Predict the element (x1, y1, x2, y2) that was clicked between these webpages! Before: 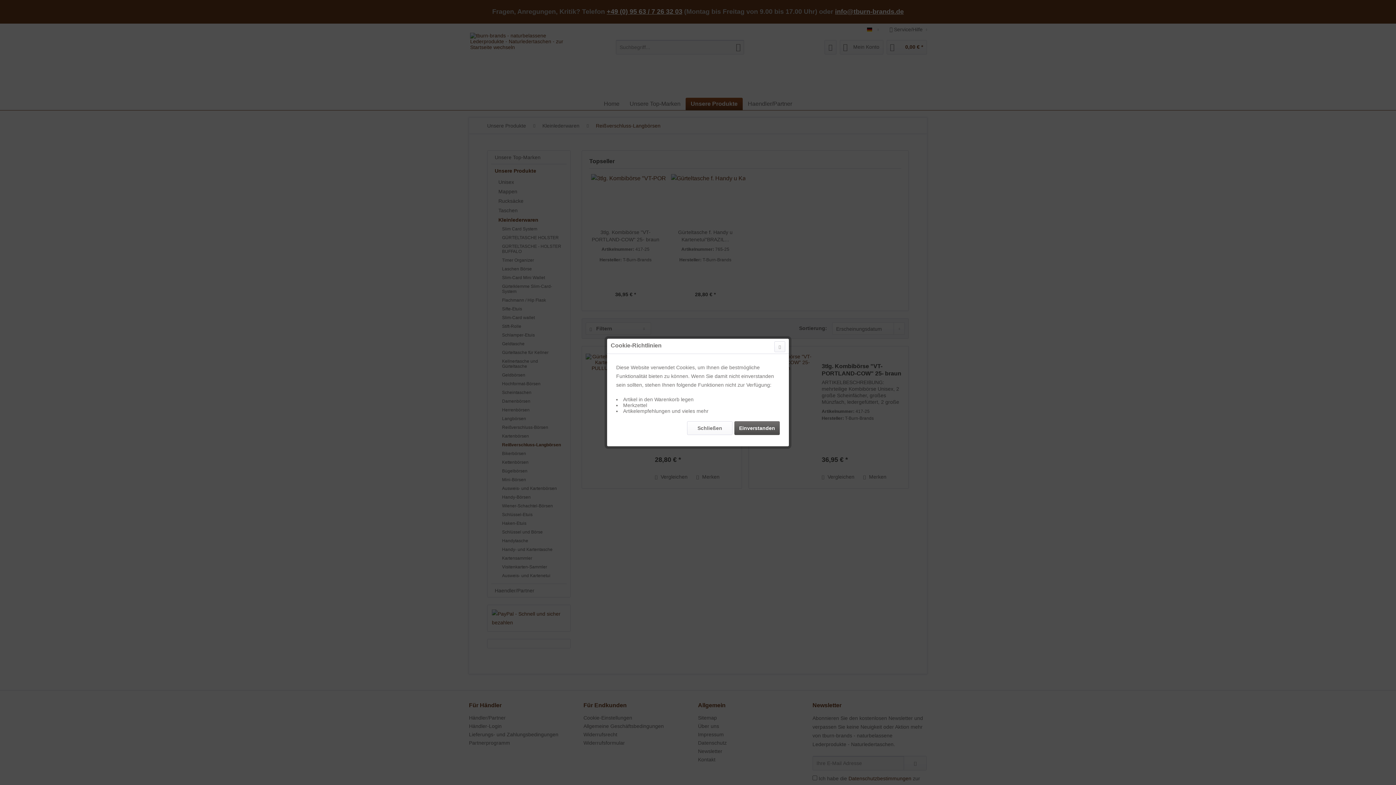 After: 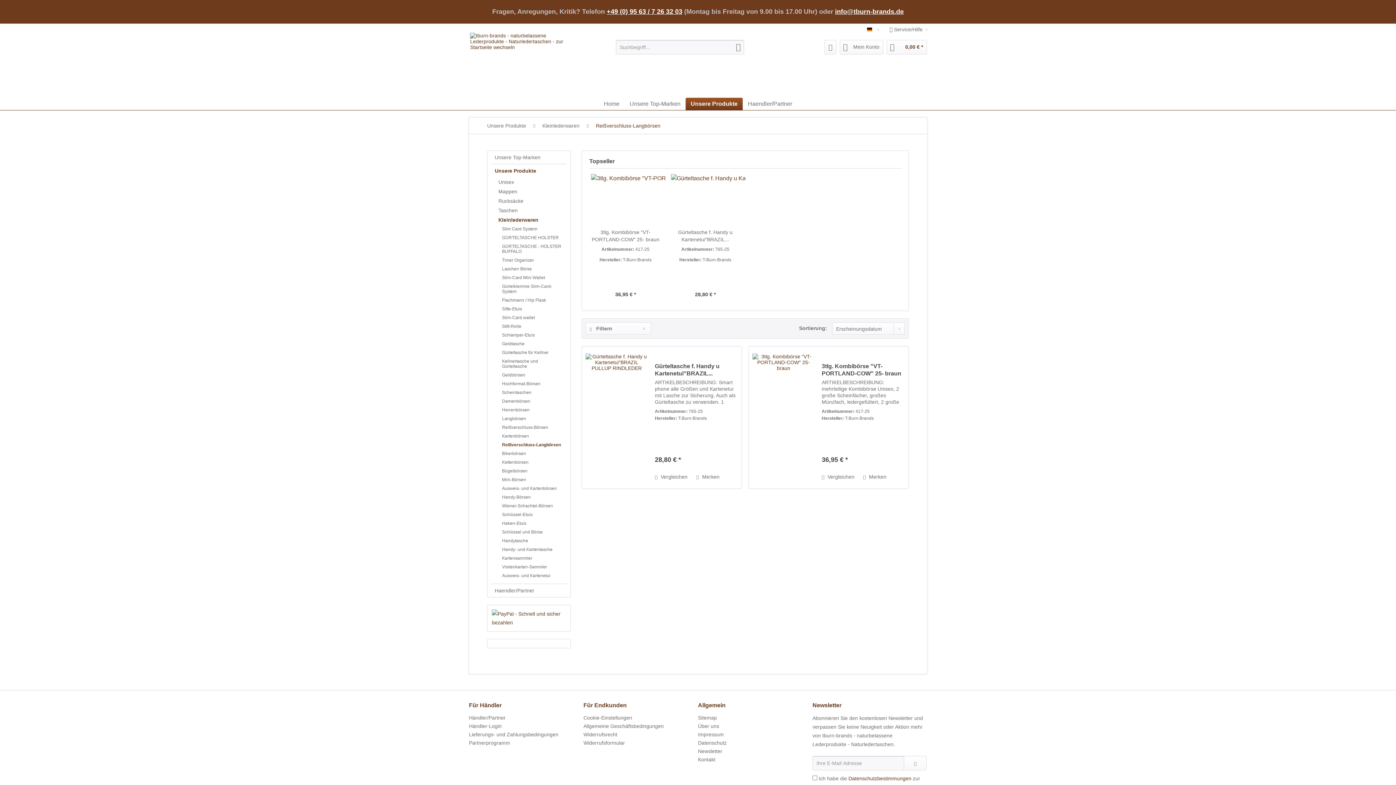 Action: label: Einverstanden bbox: (734, 421, 780, 435)